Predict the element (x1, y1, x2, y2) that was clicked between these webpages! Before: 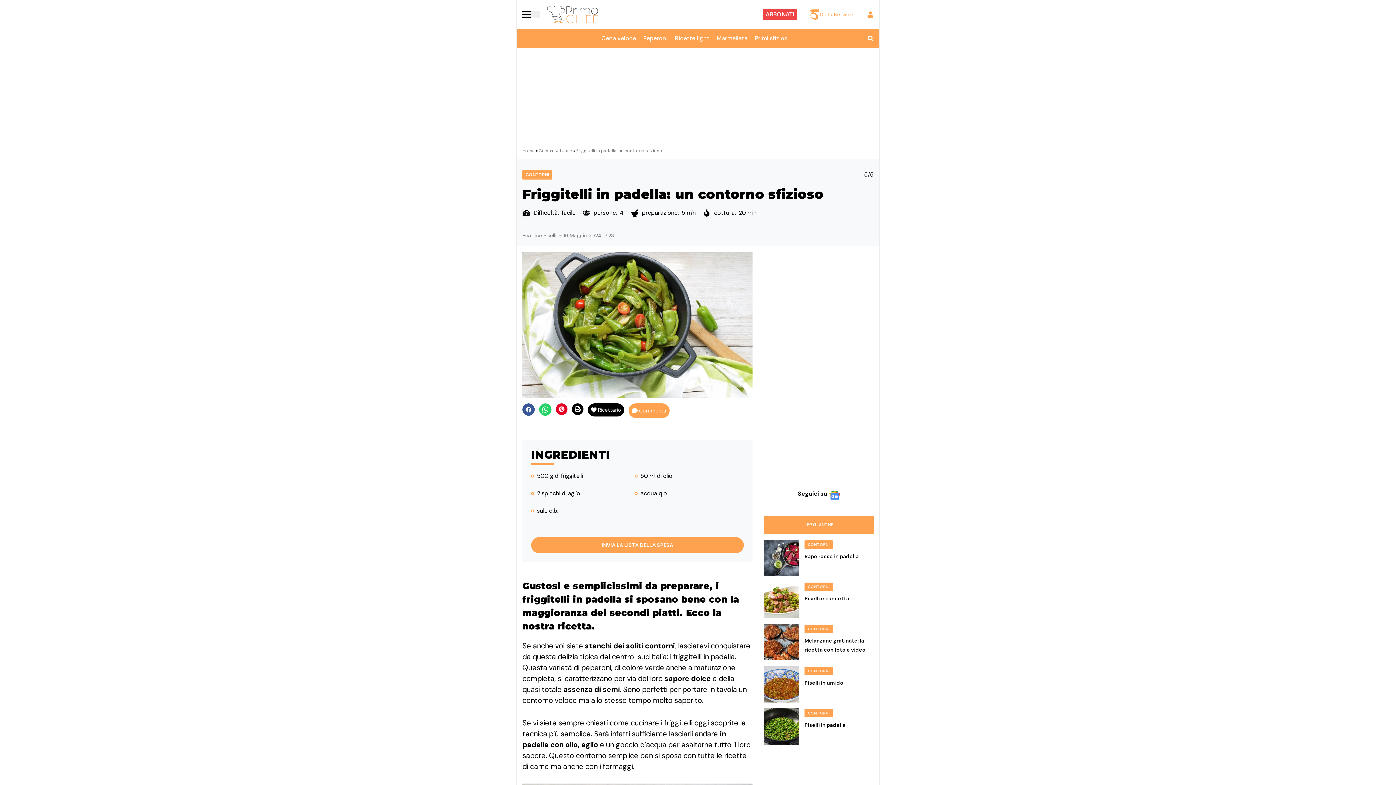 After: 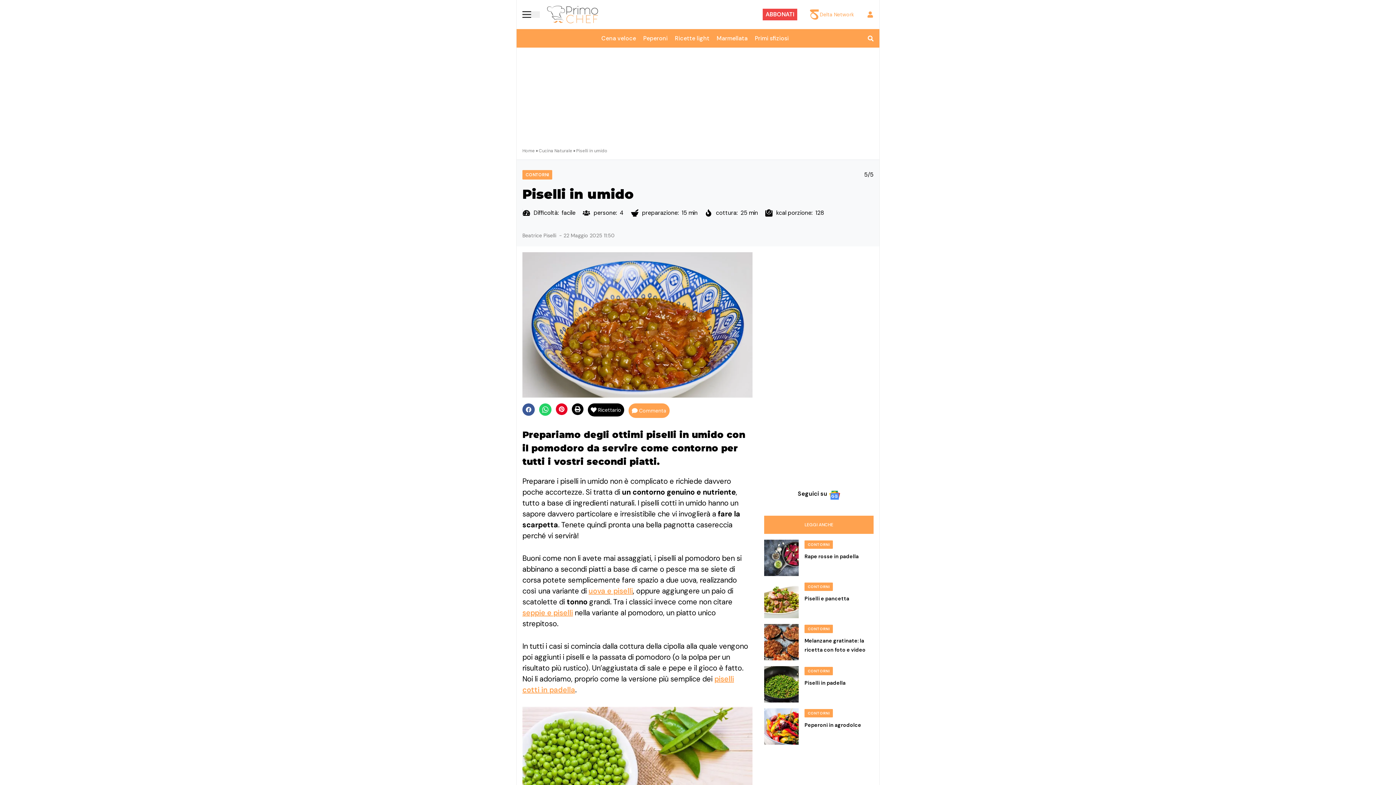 Action: bbox: (804, 679, 843, 686) label: Piselli in umido